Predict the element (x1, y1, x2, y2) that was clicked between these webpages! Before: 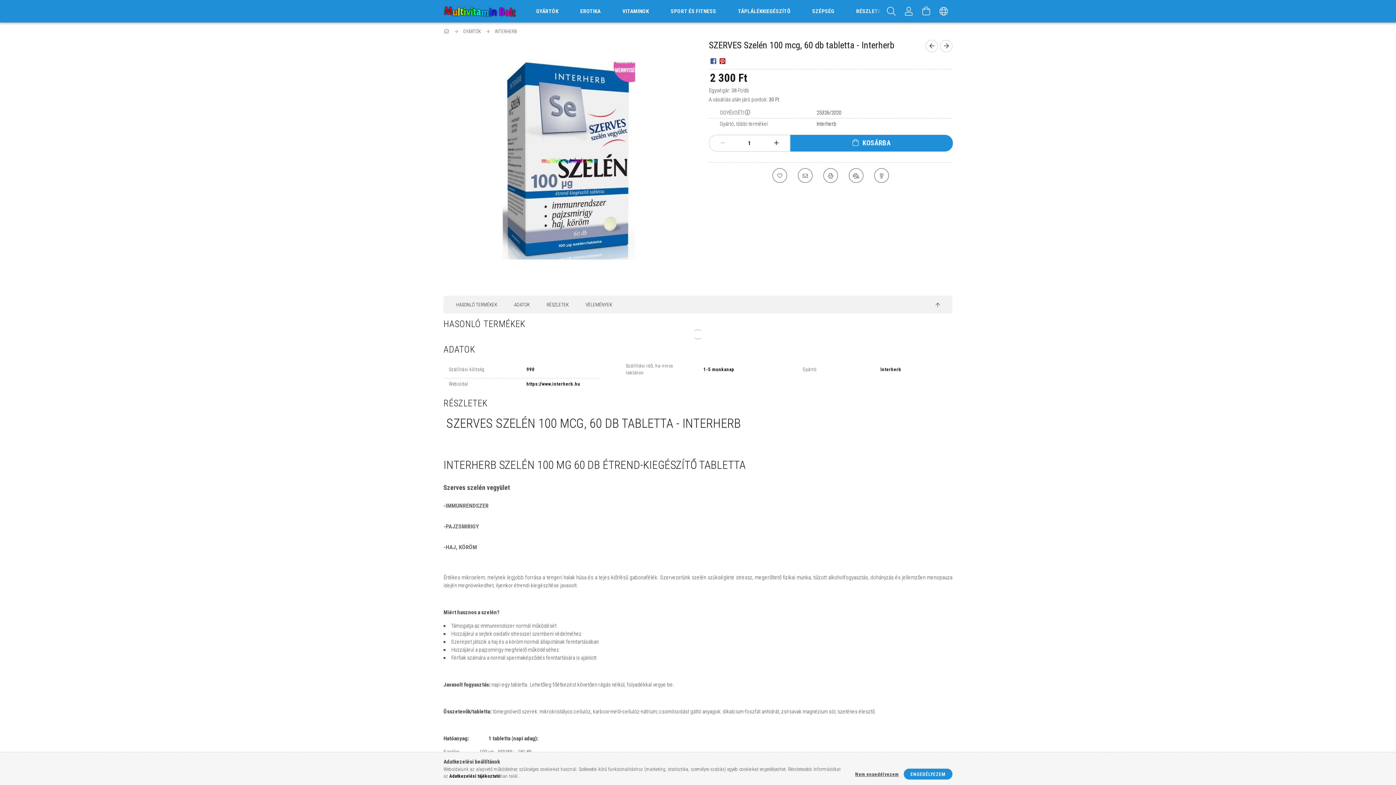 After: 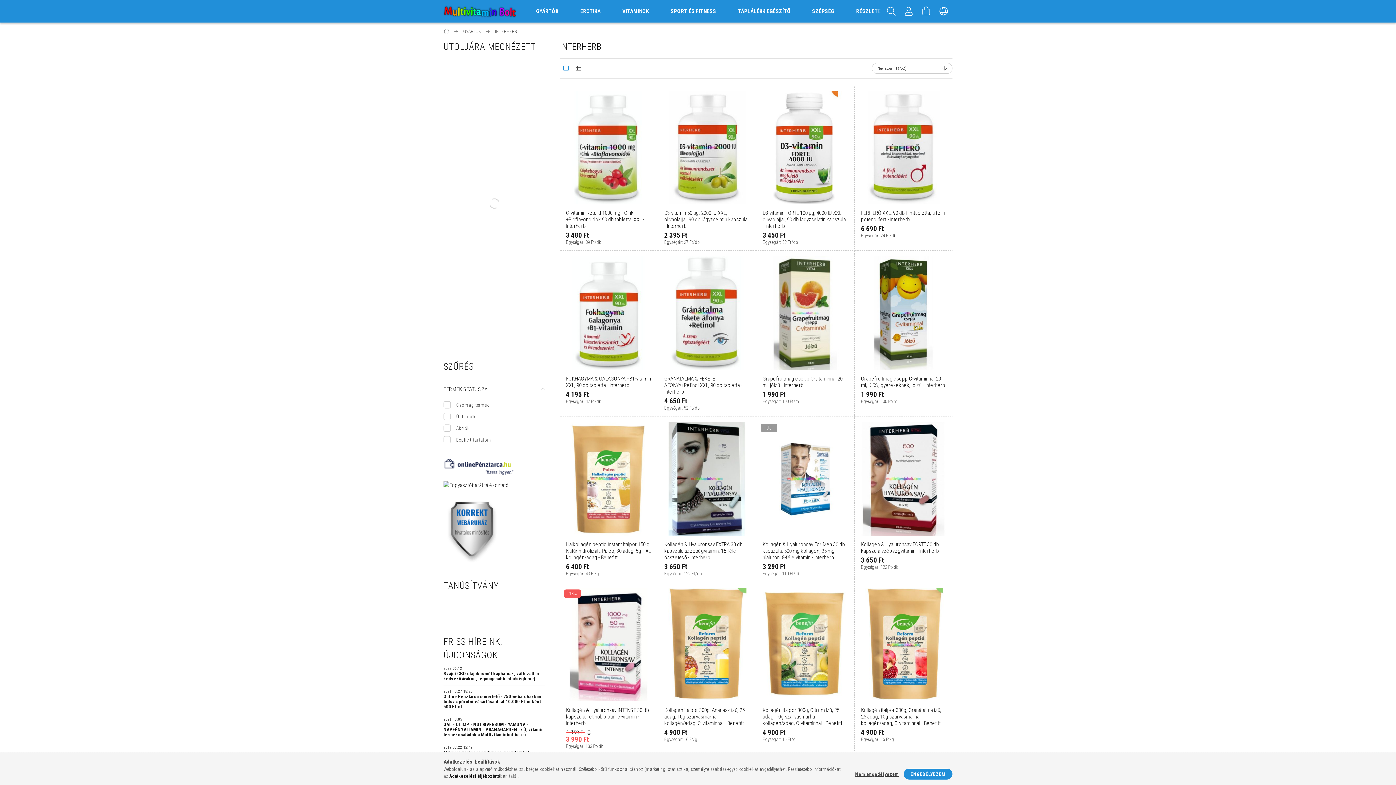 Action: bbox: (494, 28, 517, 34) label: INTERHERB